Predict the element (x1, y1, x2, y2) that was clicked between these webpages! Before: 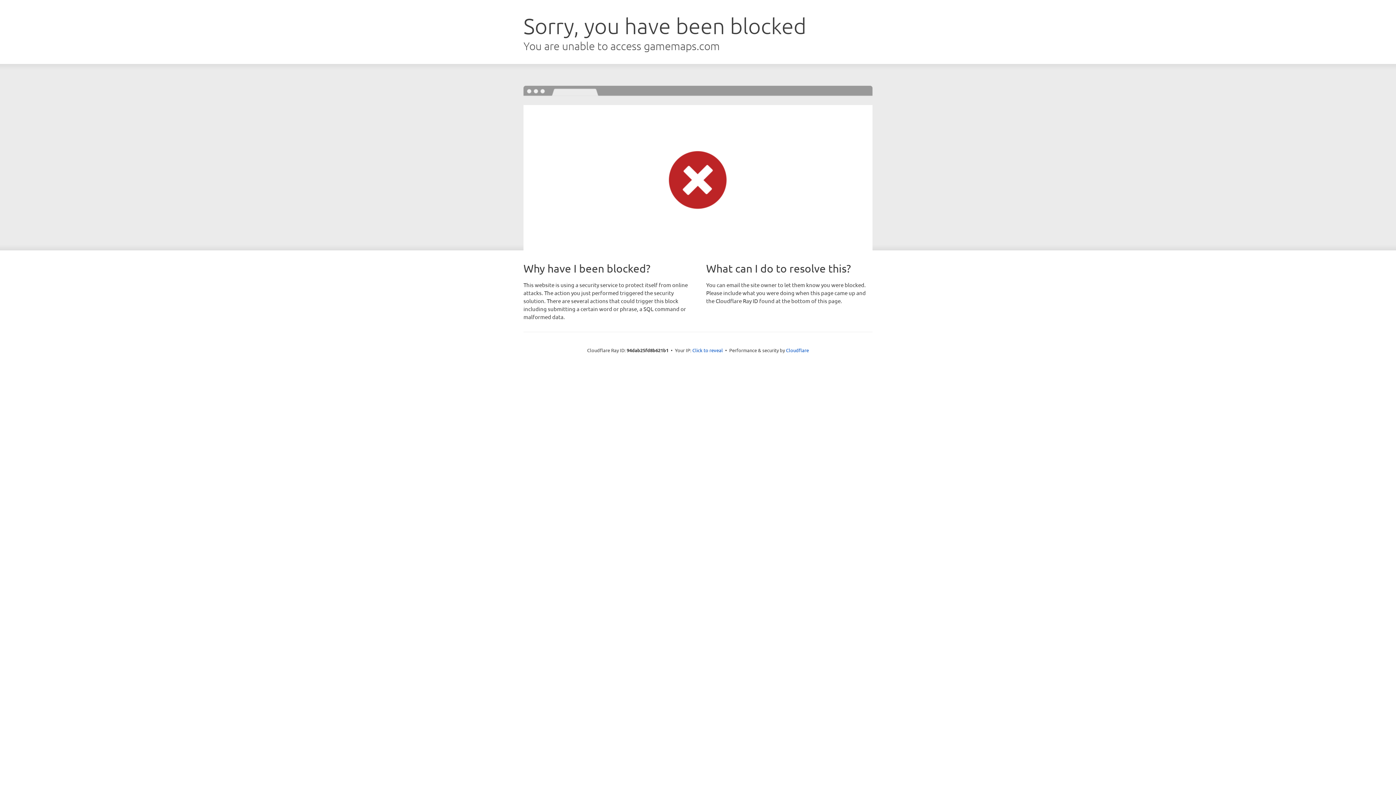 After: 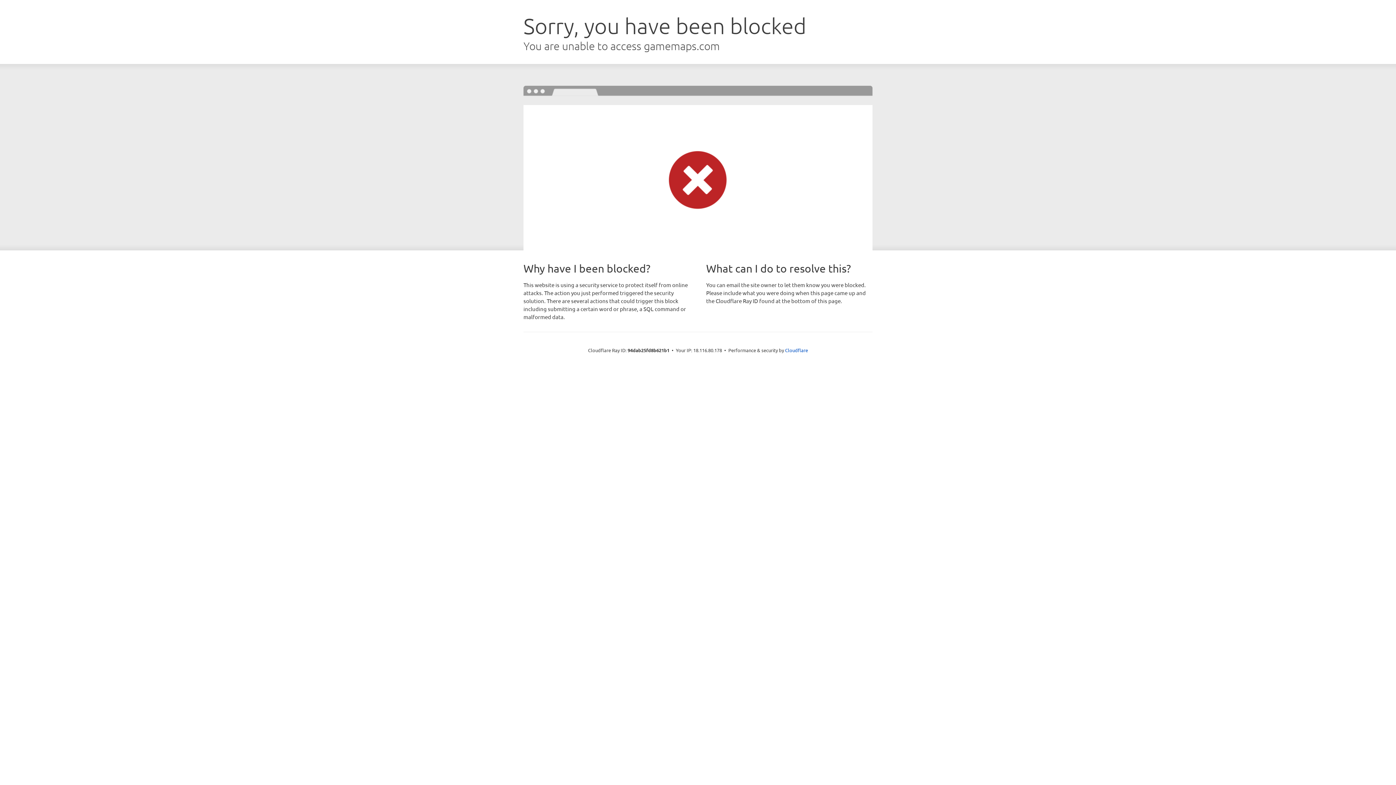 Action: label: Click to reveal bbox: (692, 346, 723, 353)